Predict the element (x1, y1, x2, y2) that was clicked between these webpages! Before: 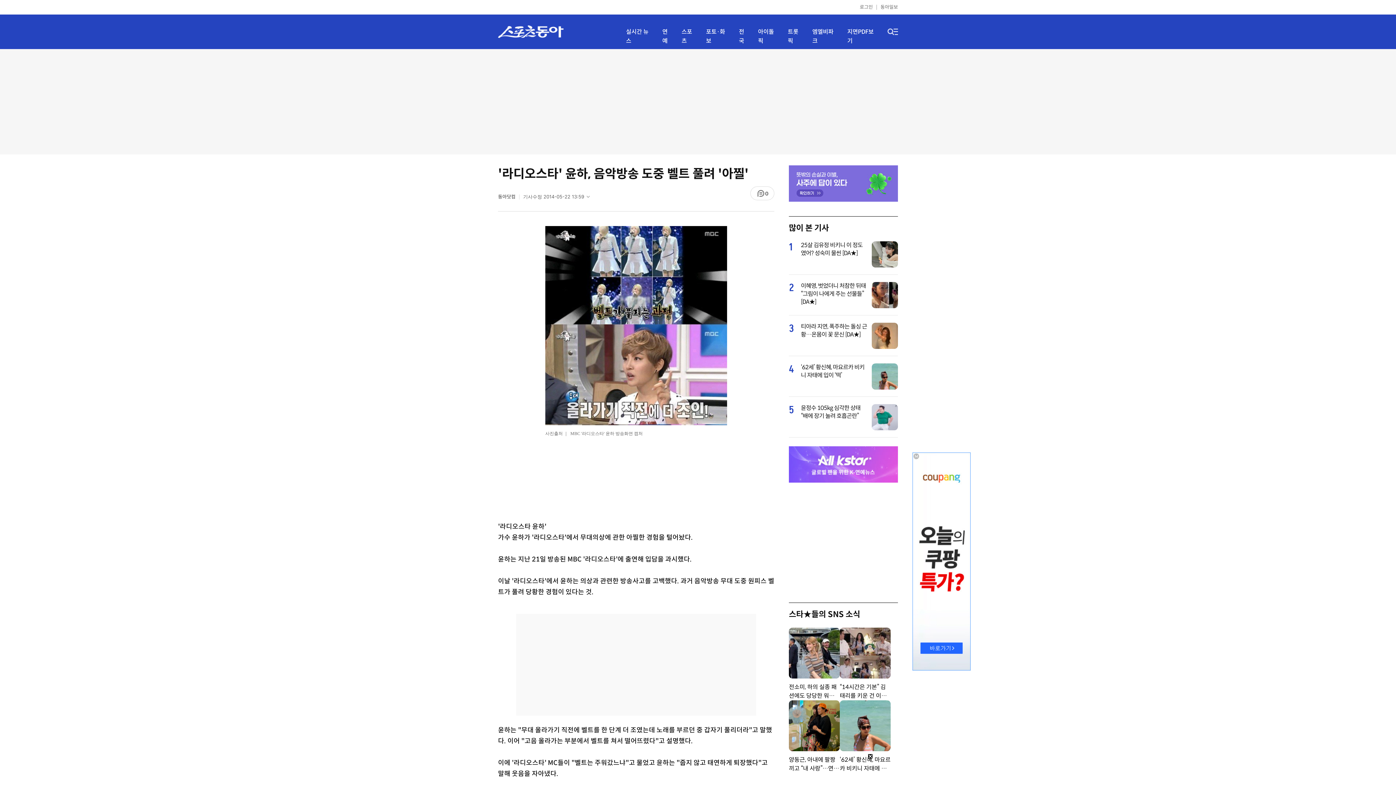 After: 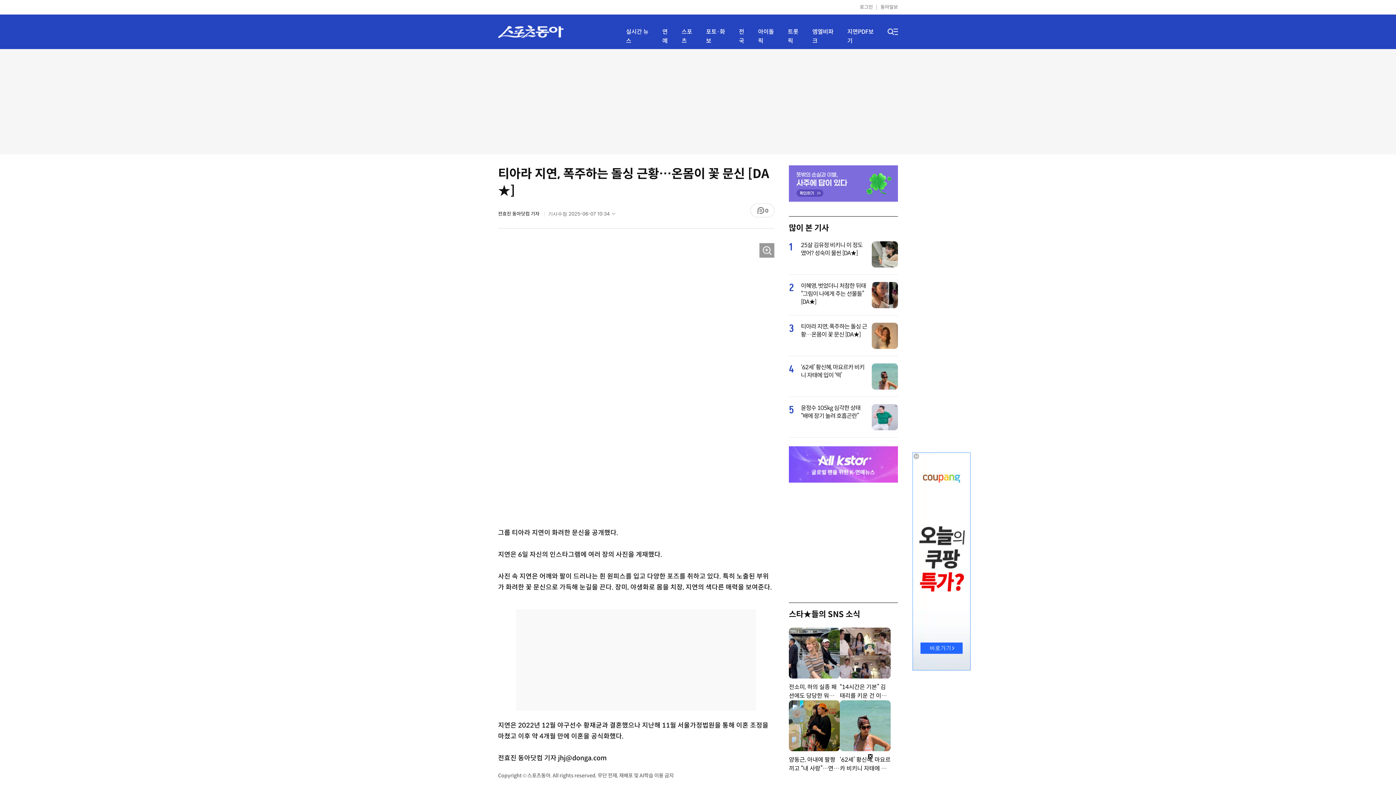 Action: bbox: (872, 345, 898, 350)